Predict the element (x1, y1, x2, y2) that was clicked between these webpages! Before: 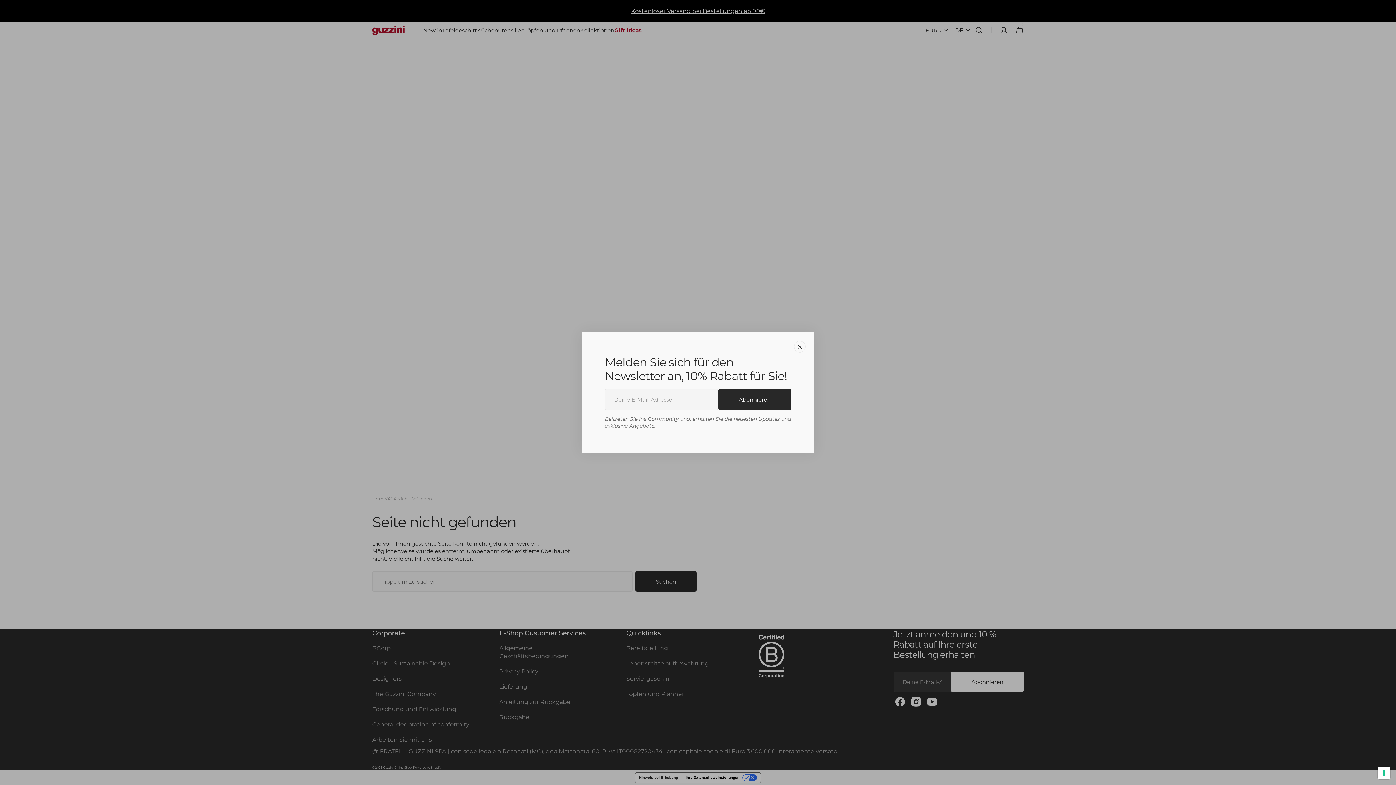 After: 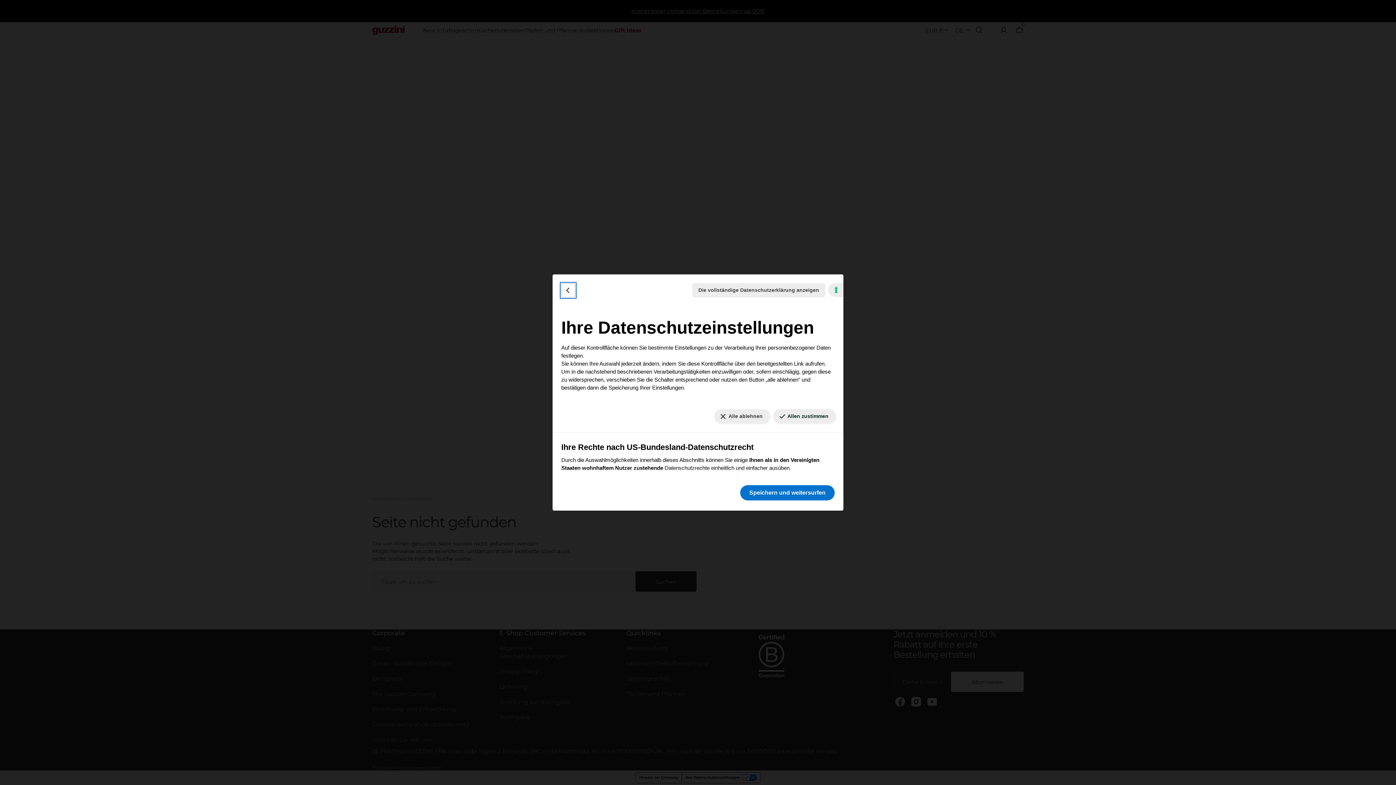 Action: bbox: (1378, 767, 1390, 779) label: Ihre Einstellungen für Einwilligungen für Tracking Technologien